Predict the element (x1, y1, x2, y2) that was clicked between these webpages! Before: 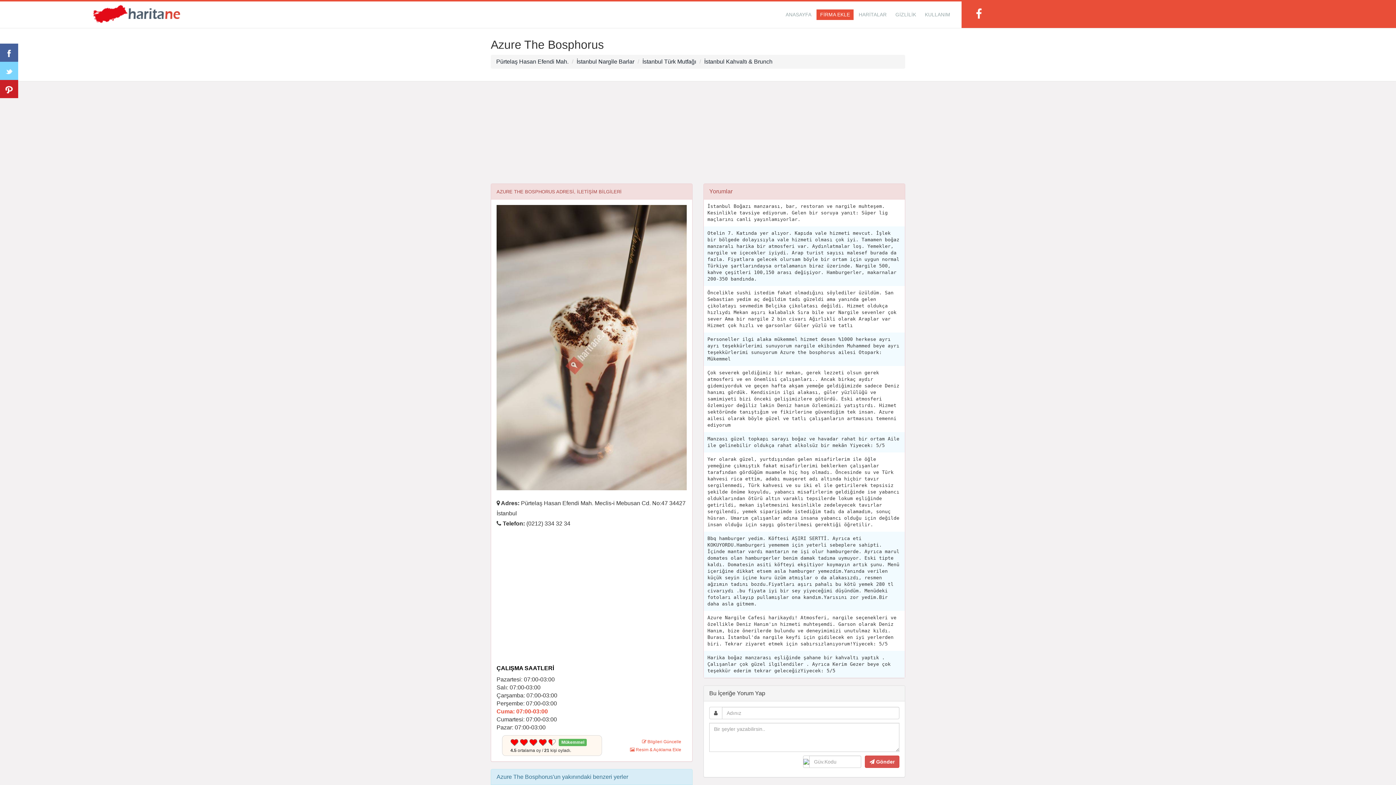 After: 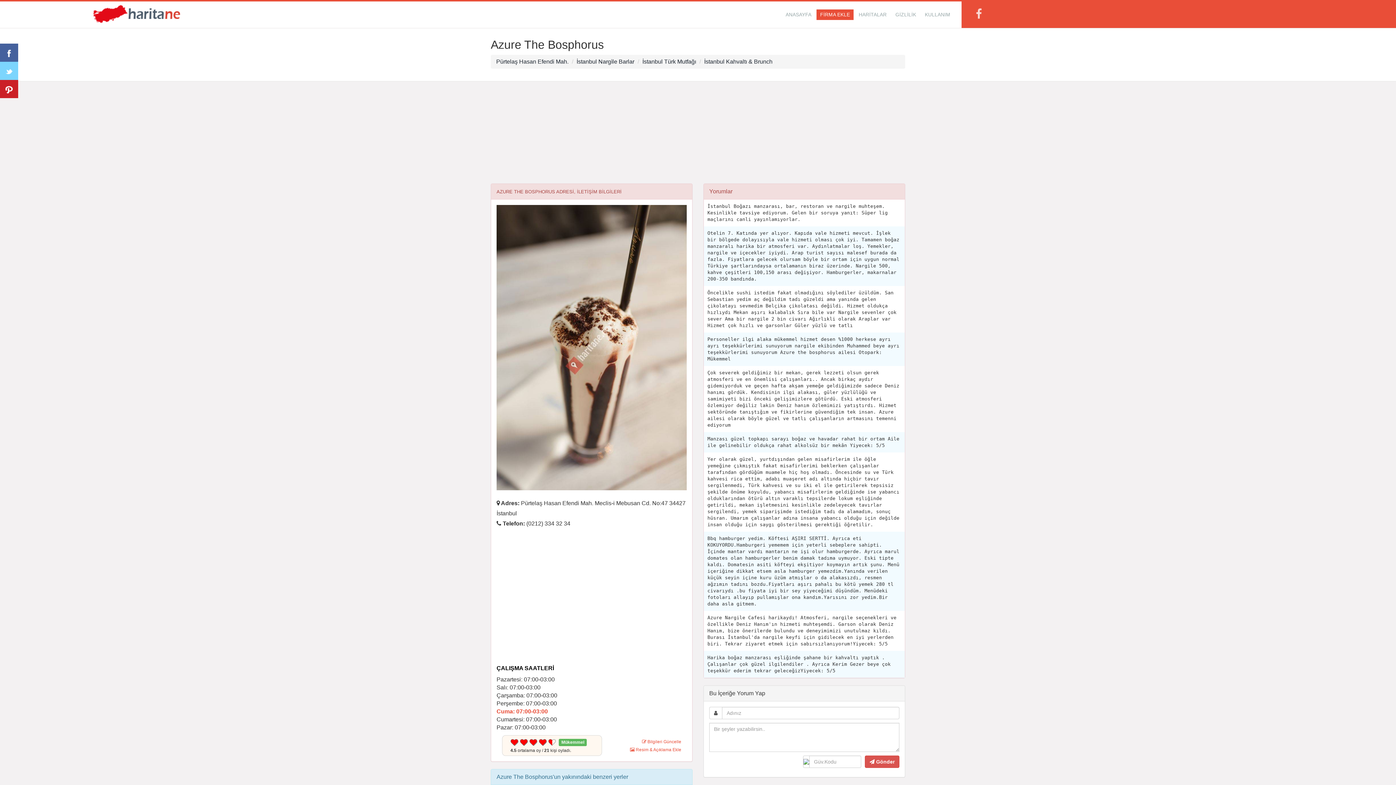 Action: bbox: (973, 7, 984, 20)